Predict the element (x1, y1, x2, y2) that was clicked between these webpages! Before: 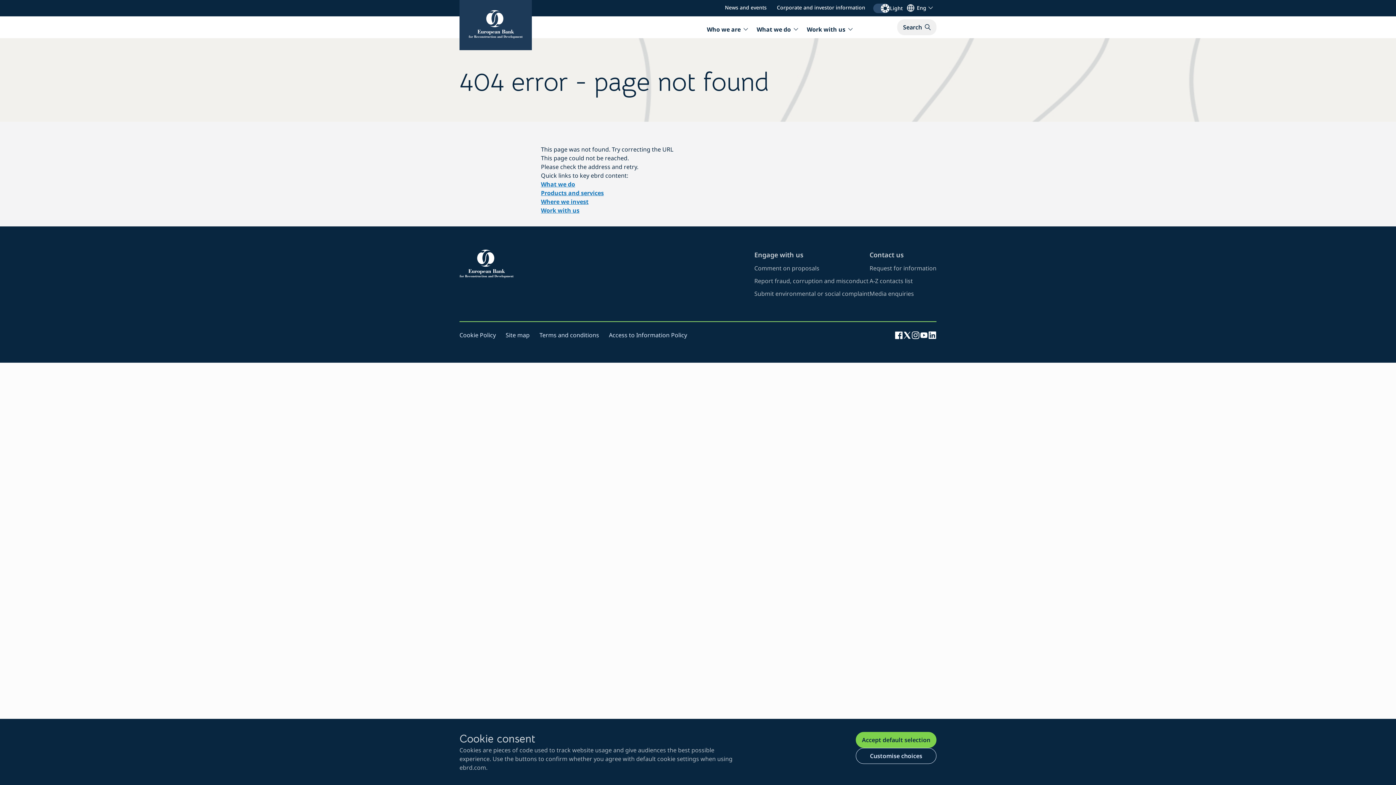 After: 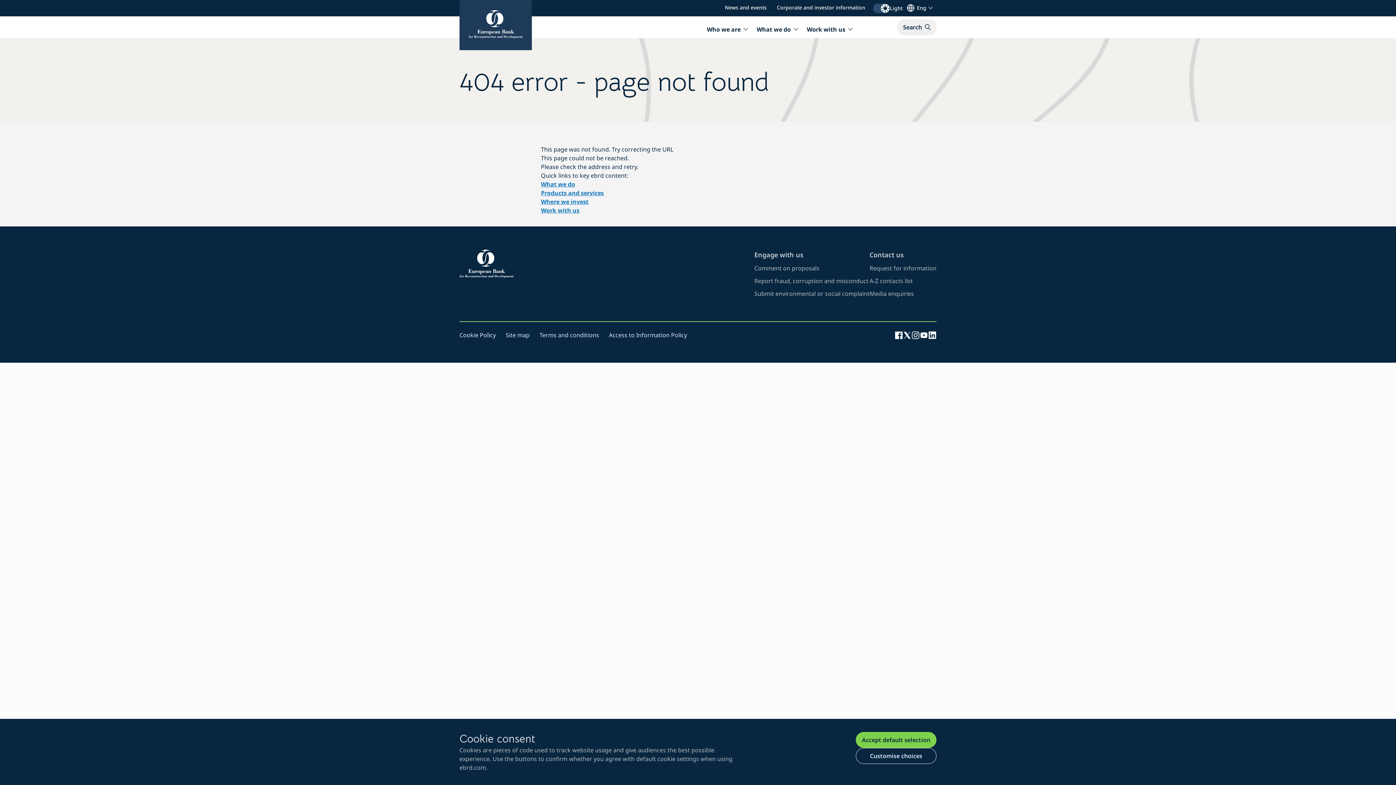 Action: label: Engage with us bbox: (754, 250, 803, 259)